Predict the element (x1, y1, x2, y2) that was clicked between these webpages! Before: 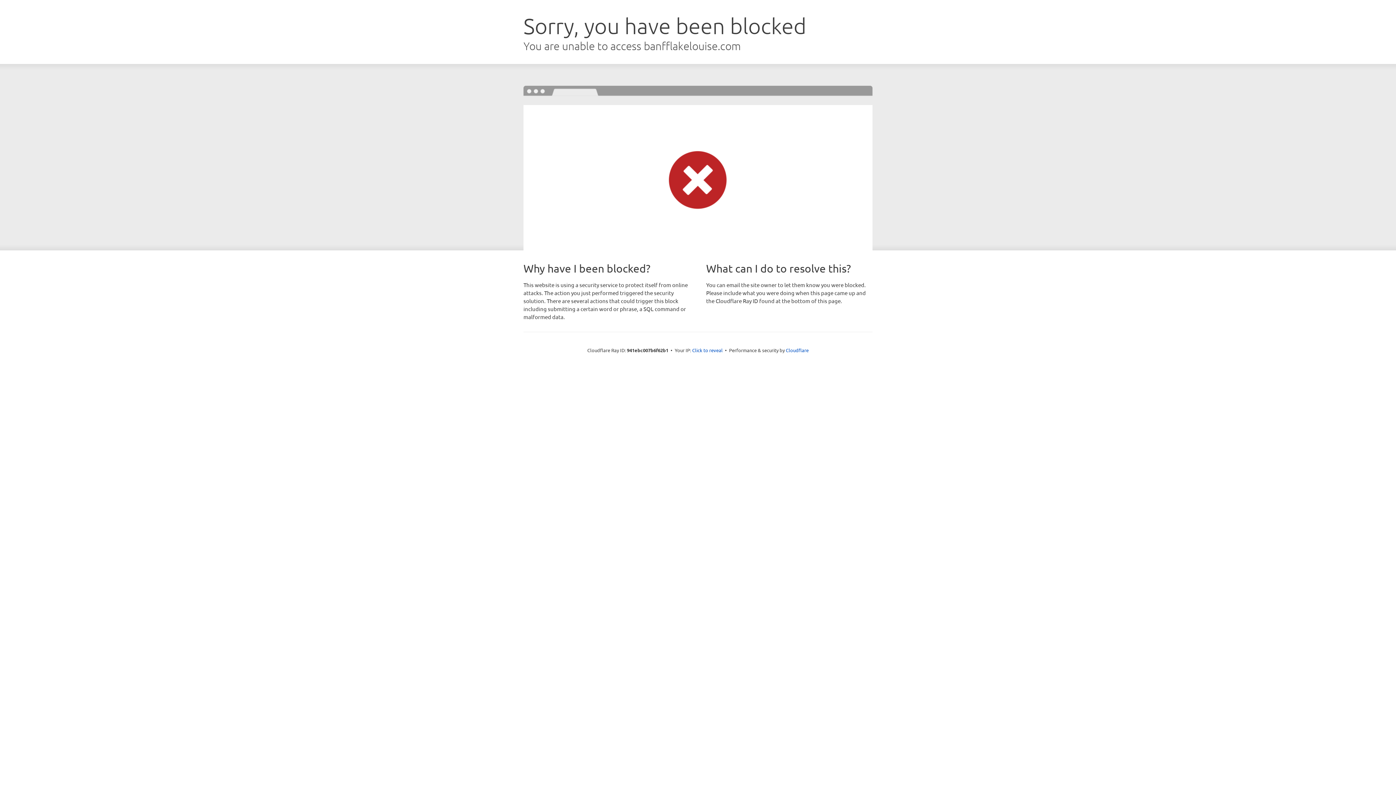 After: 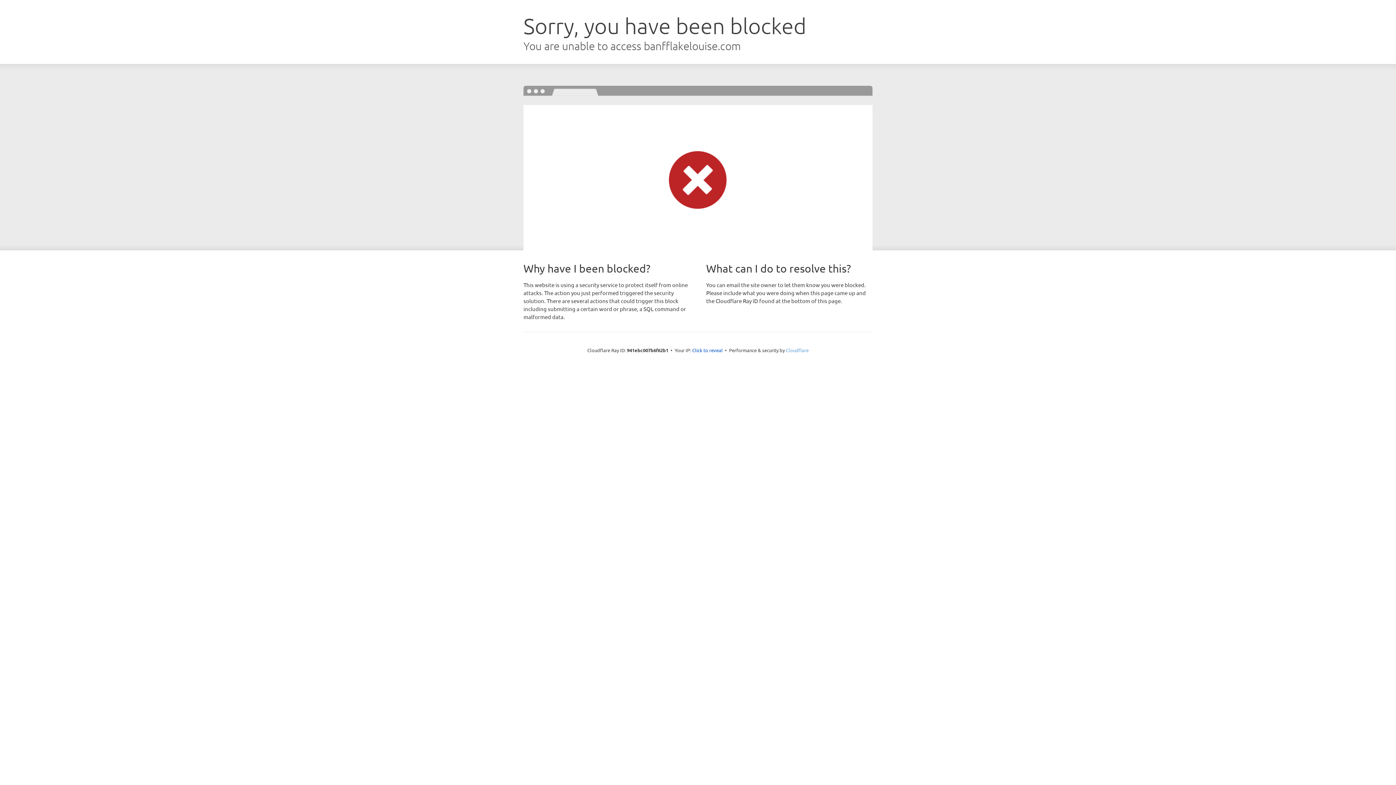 Action: label: Cloudflare bbox: (786, 347, 808, 353)